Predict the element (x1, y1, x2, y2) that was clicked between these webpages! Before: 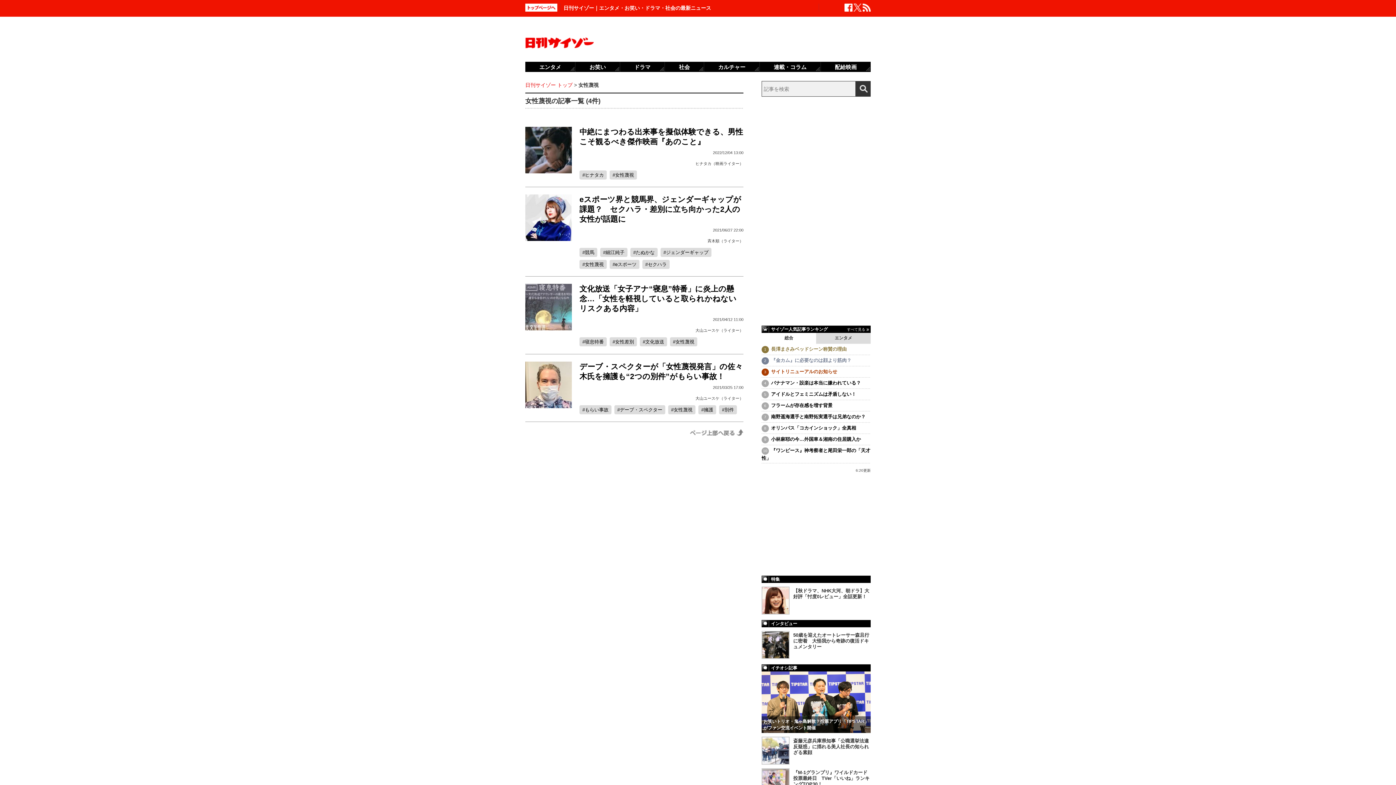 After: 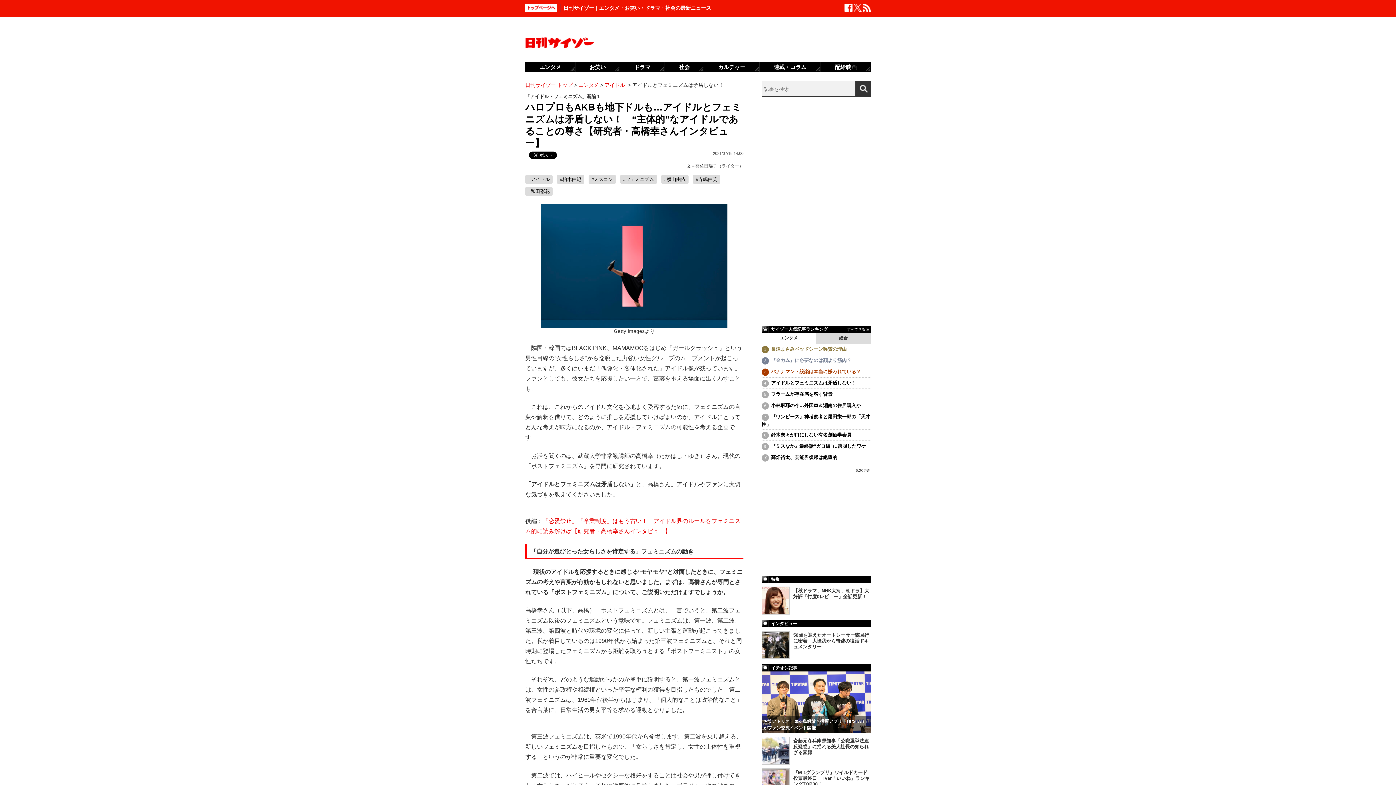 Action: bbox: (771, 391, 856, 397) label: アイドルとフェミニズムは矛盾しない！